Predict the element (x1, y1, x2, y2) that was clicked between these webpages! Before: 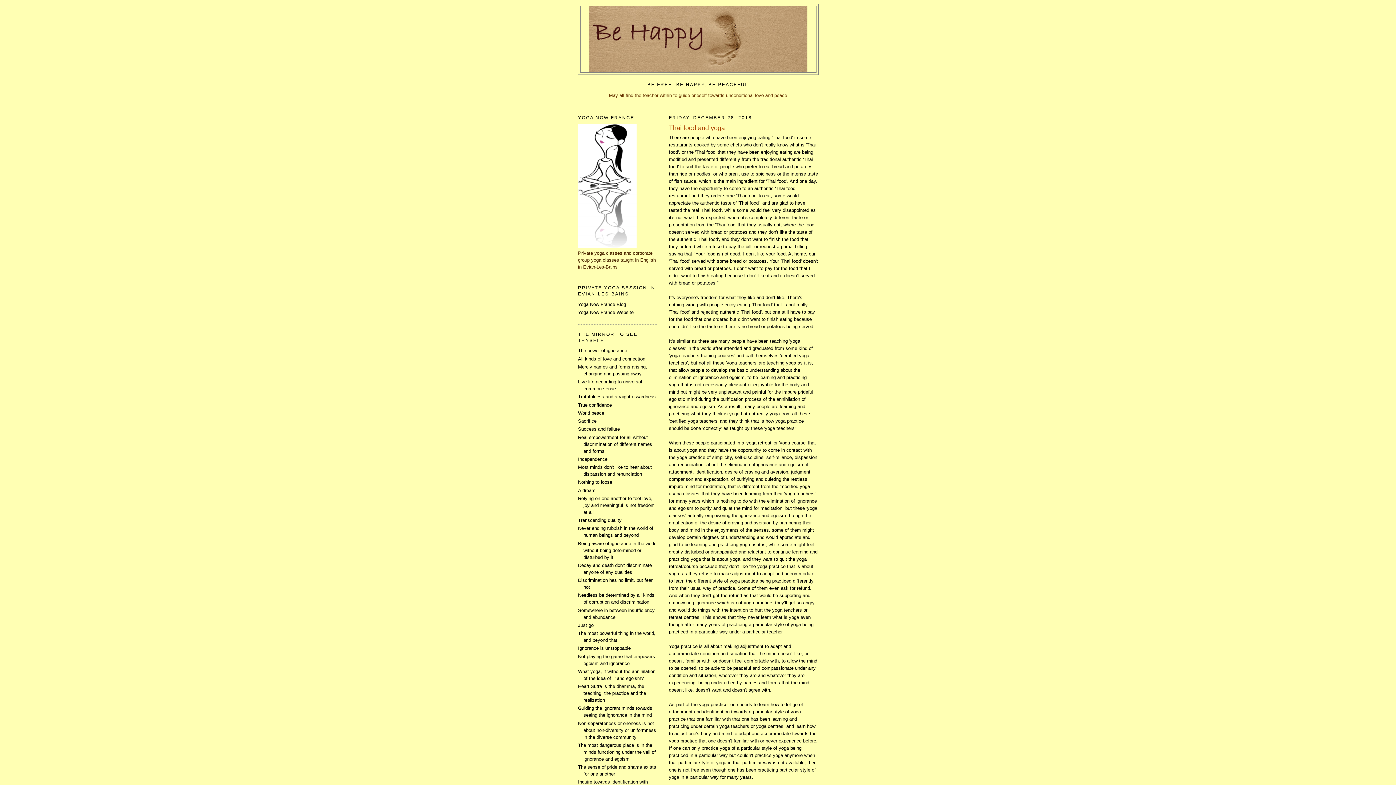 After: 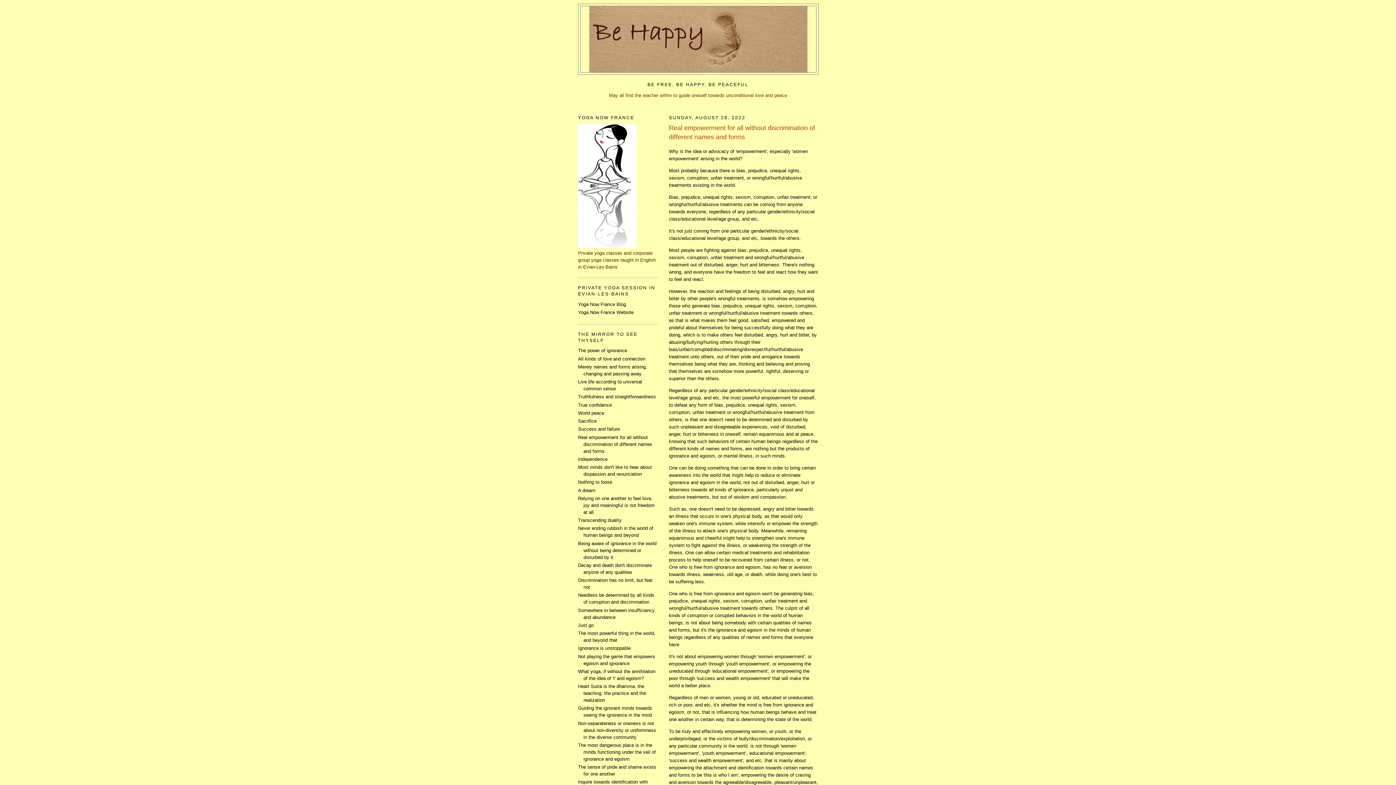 Action: bbox: (578, 434, 652, 454) label: Real empowerment for all without discrimination of different names and forms